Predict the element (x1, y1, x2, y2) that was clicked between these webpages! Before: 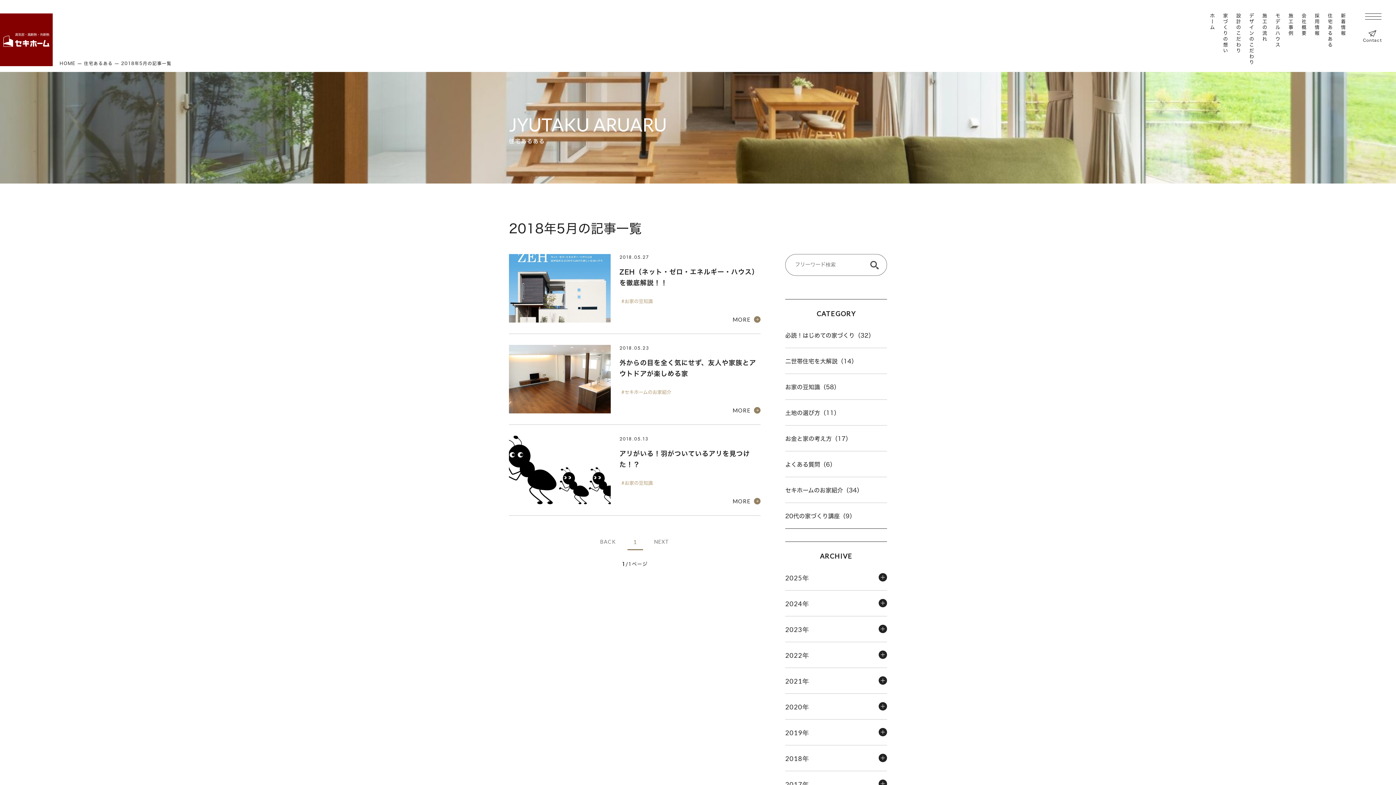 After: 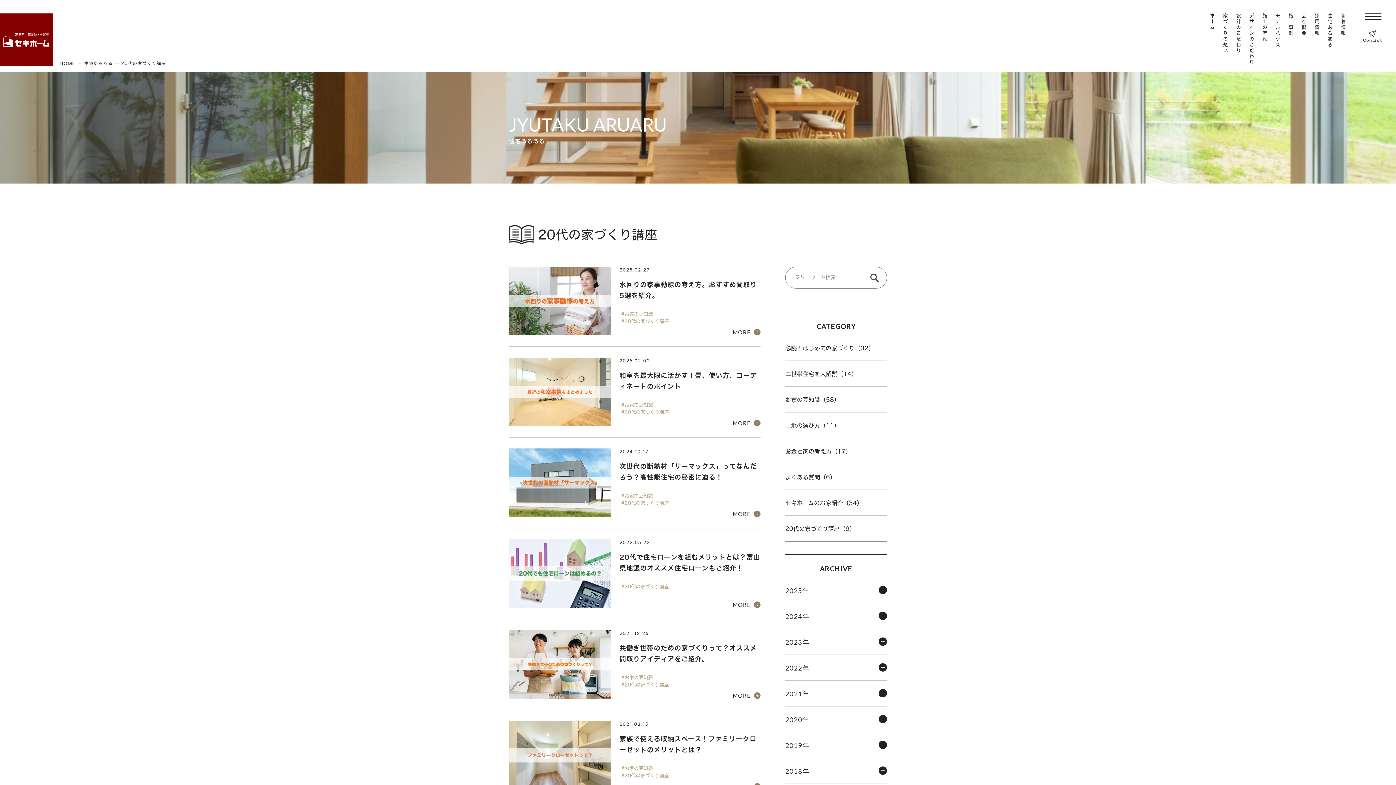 Action: label: 20代の家づくり講座（9） bbox: (785, 503, 887, 528)